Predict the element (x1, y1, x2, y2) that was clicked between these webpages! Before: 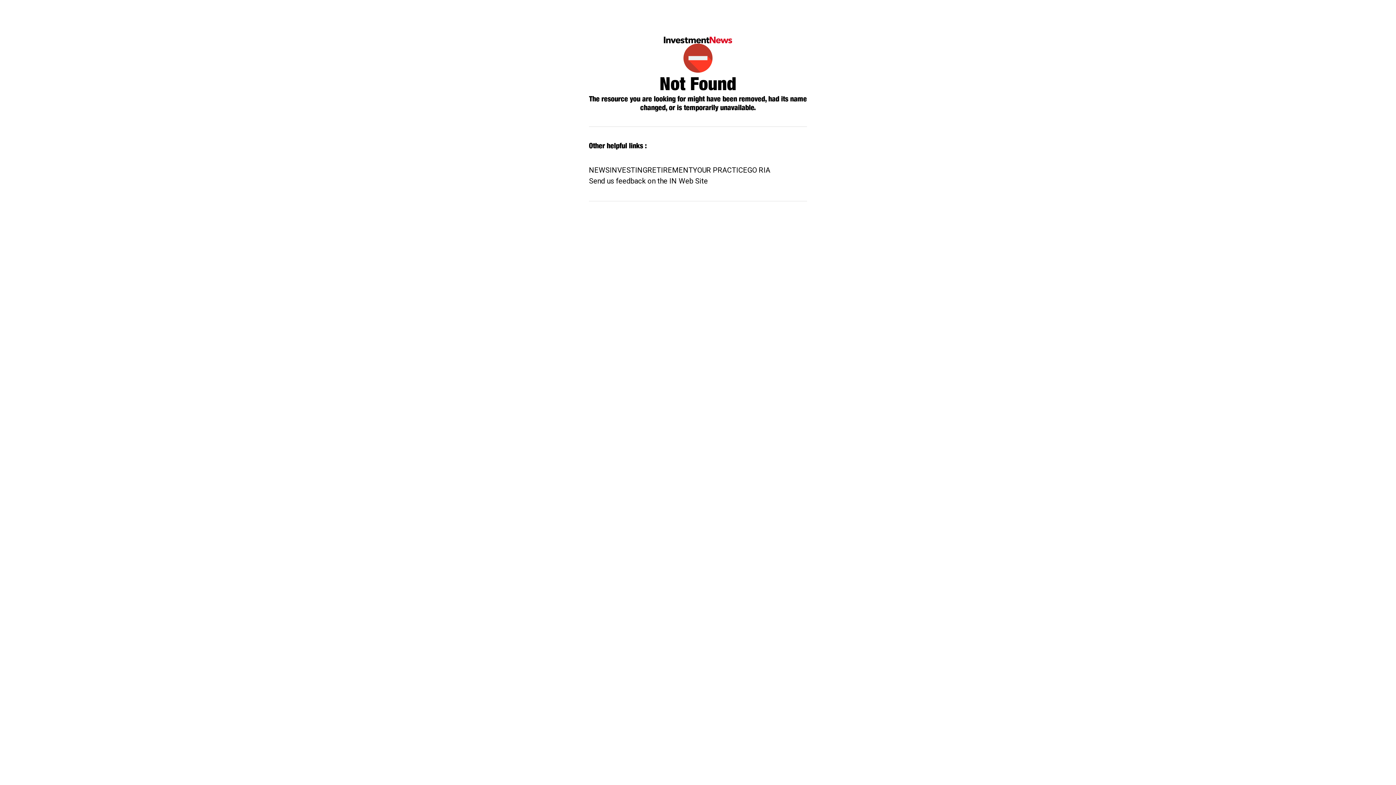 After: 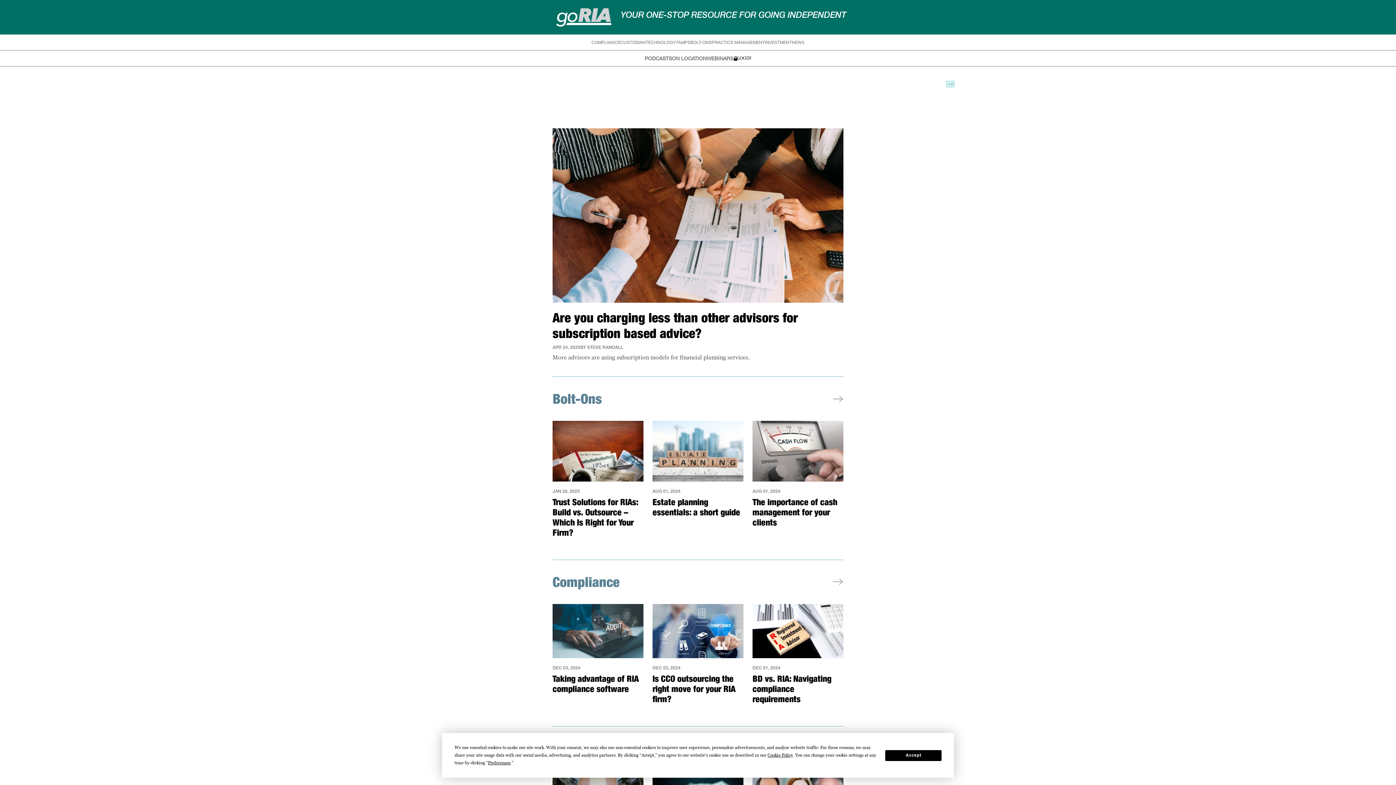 Action: bbox: (747, 164, 770, 175) label: GO RIA